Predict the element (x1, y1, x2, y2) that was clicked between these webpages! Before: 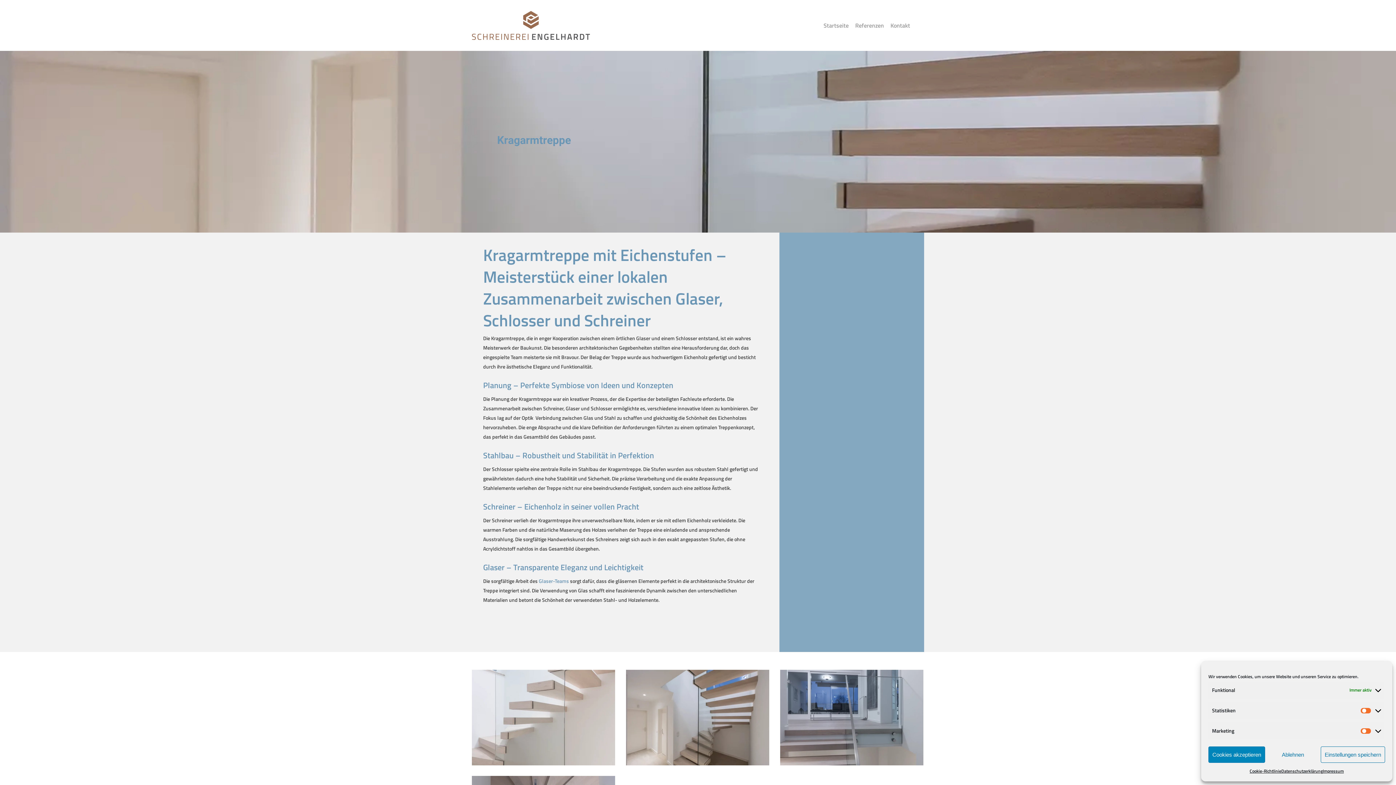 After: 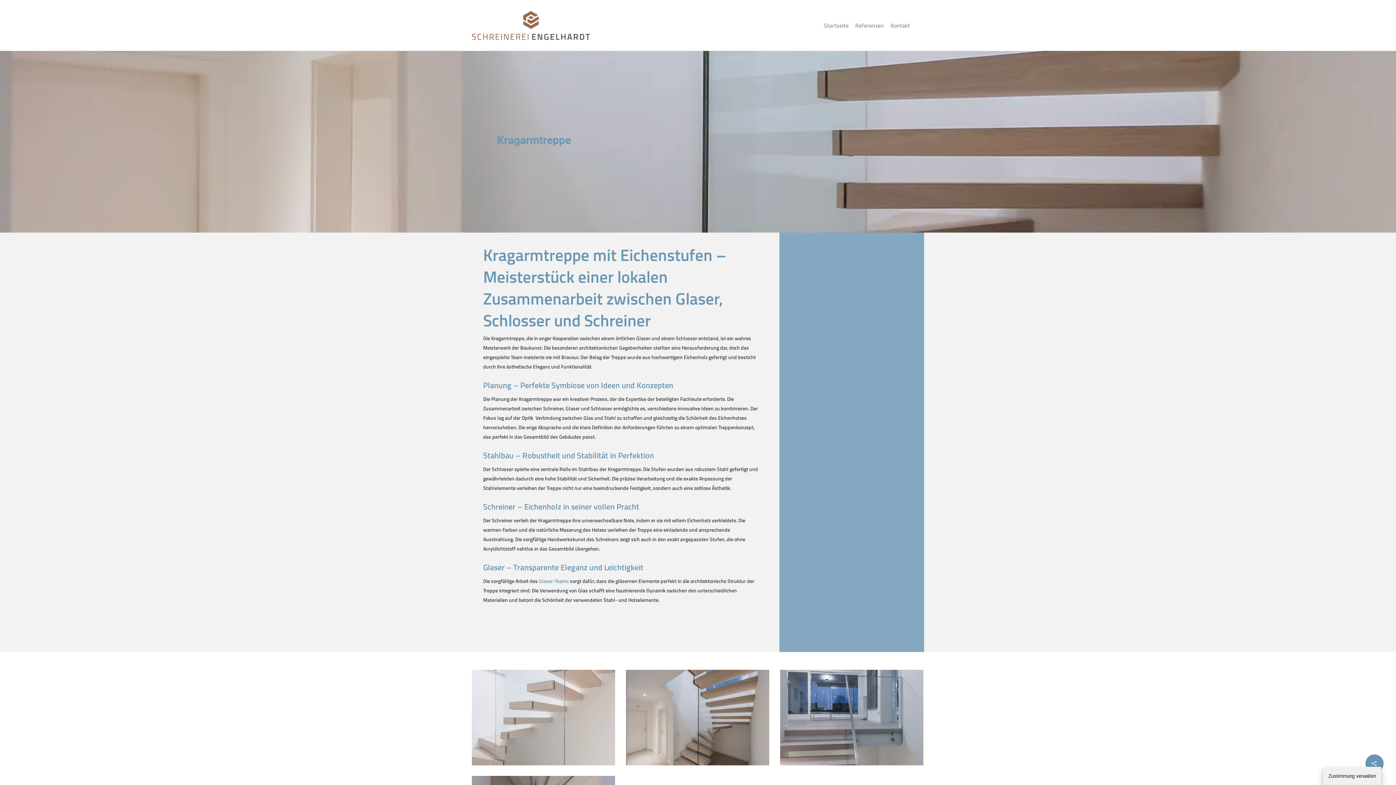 Action: label: Ablehnen bbox: (1265, 746, 1321, 763)